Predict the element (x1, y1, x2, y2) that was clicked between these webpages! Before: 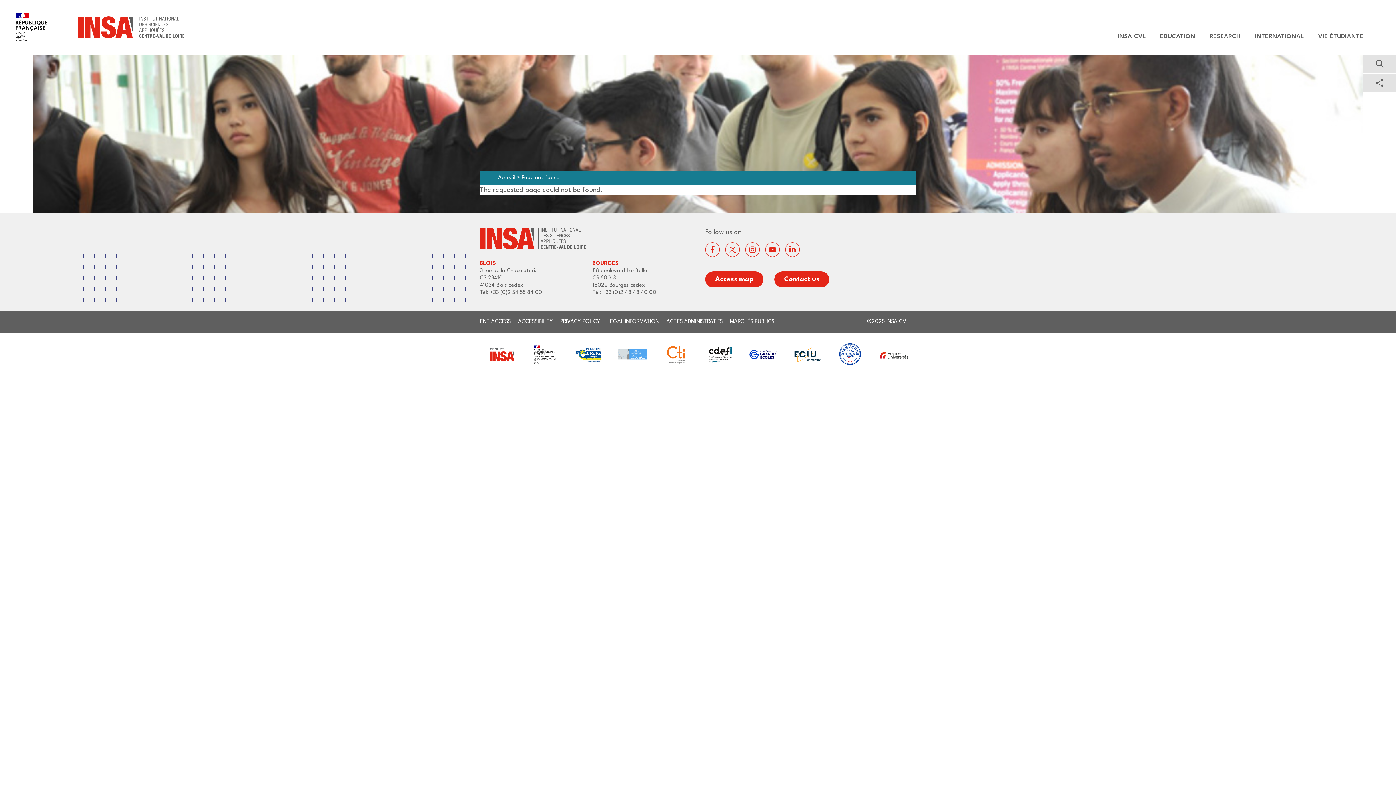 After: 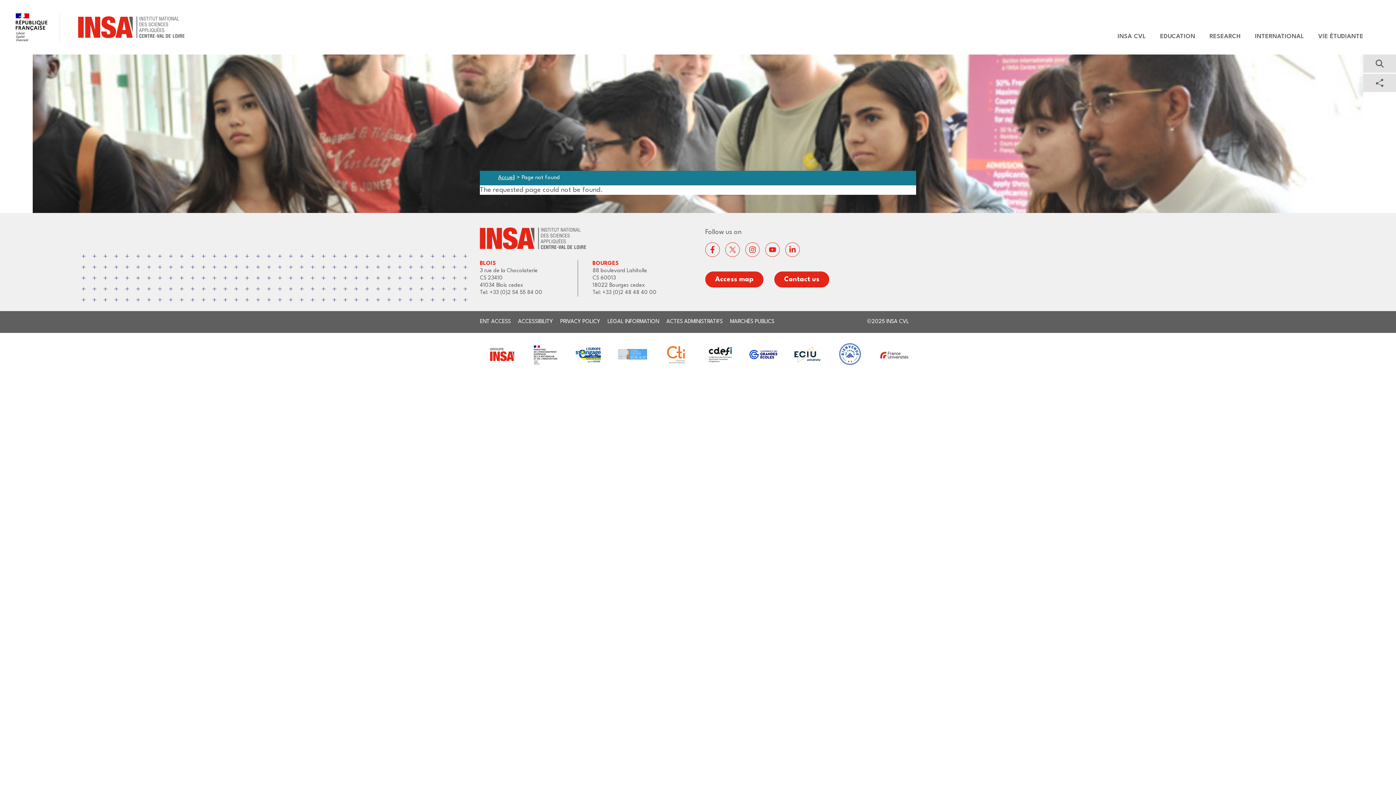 Action: bbox: (836, 340, 865, 369)